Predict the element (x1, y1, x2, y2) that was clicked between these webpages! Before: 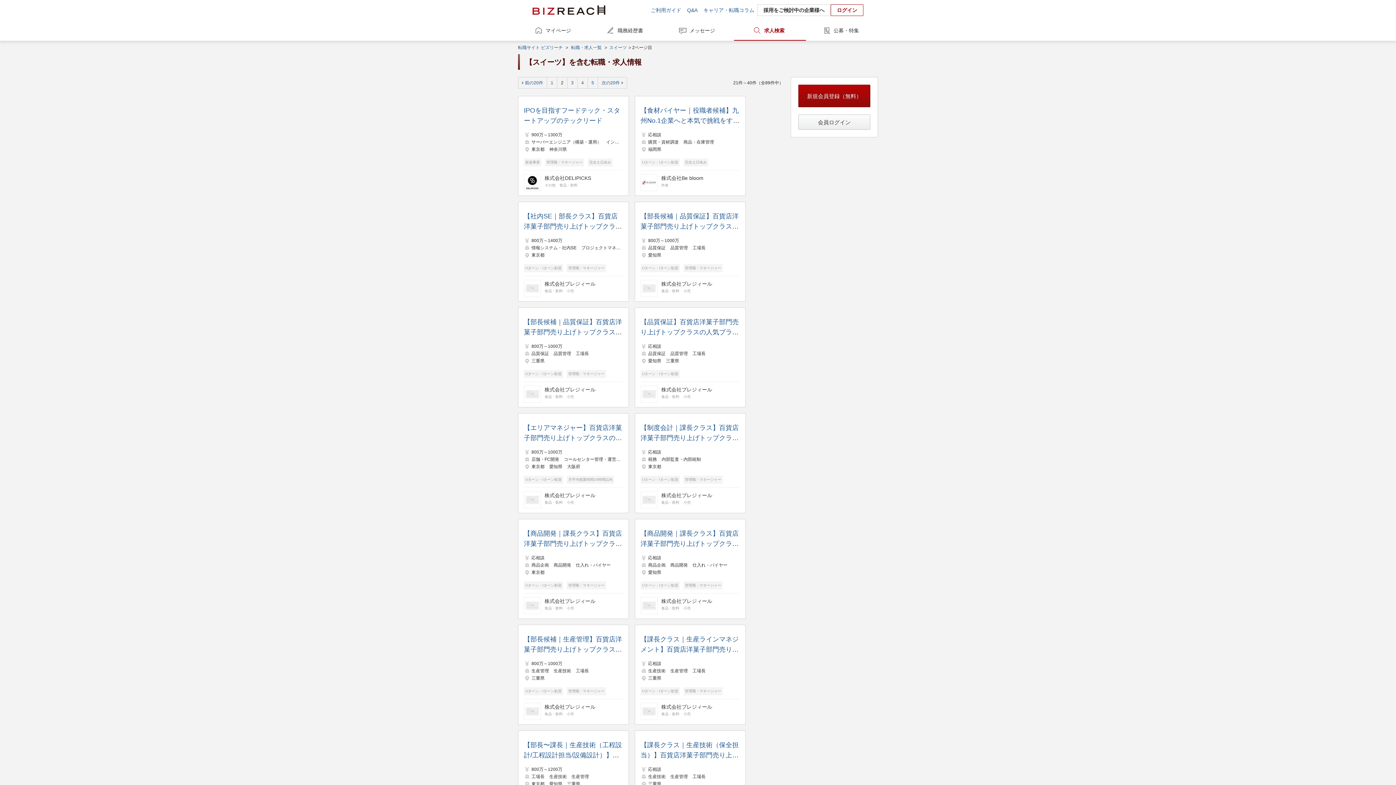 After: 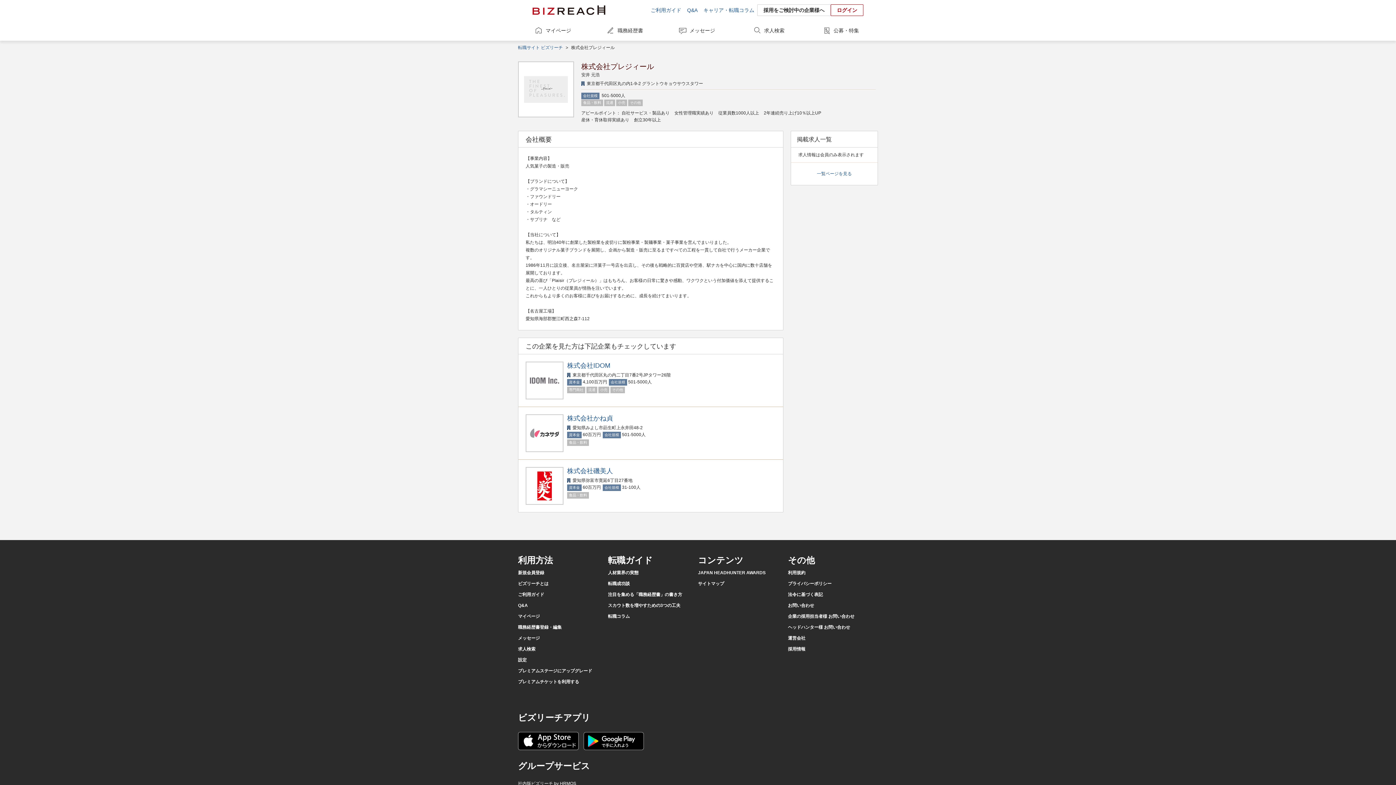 Action: label: 株式会社プレジィール bbox: (544, 491, 595, 499)